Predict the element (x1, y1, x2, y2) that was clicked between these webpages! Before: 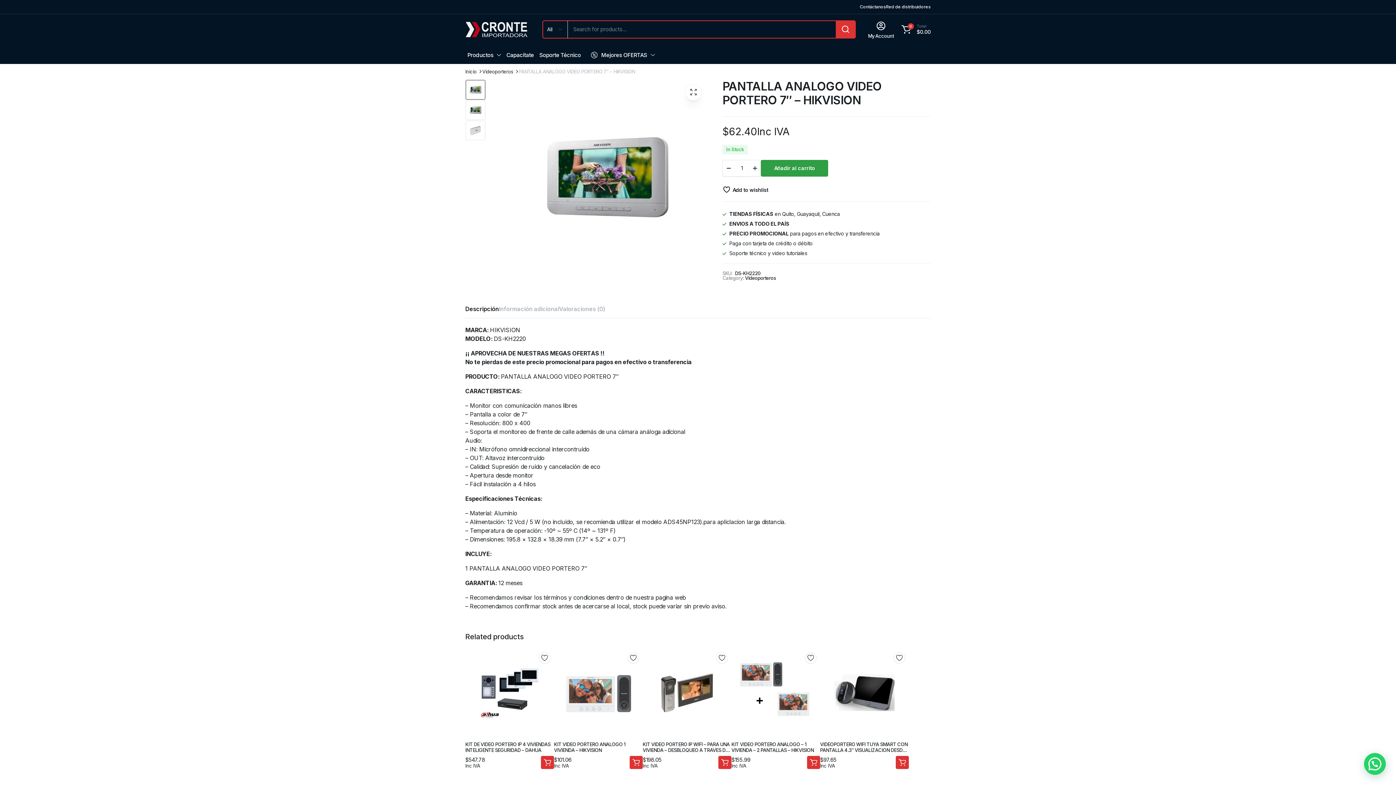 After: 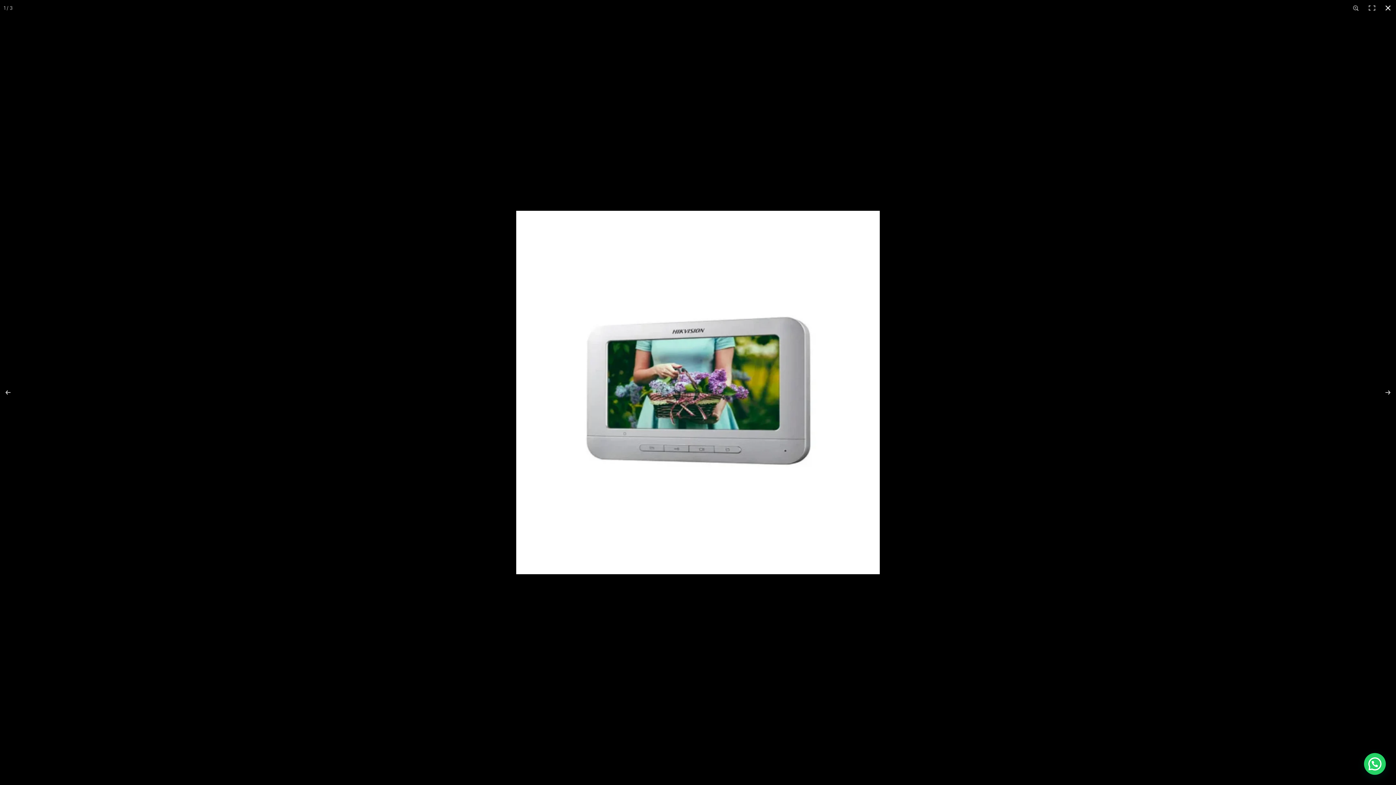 Action: label: Ver galería de imágenes a pantalla completa bbox: (685, 83, 701, 100)